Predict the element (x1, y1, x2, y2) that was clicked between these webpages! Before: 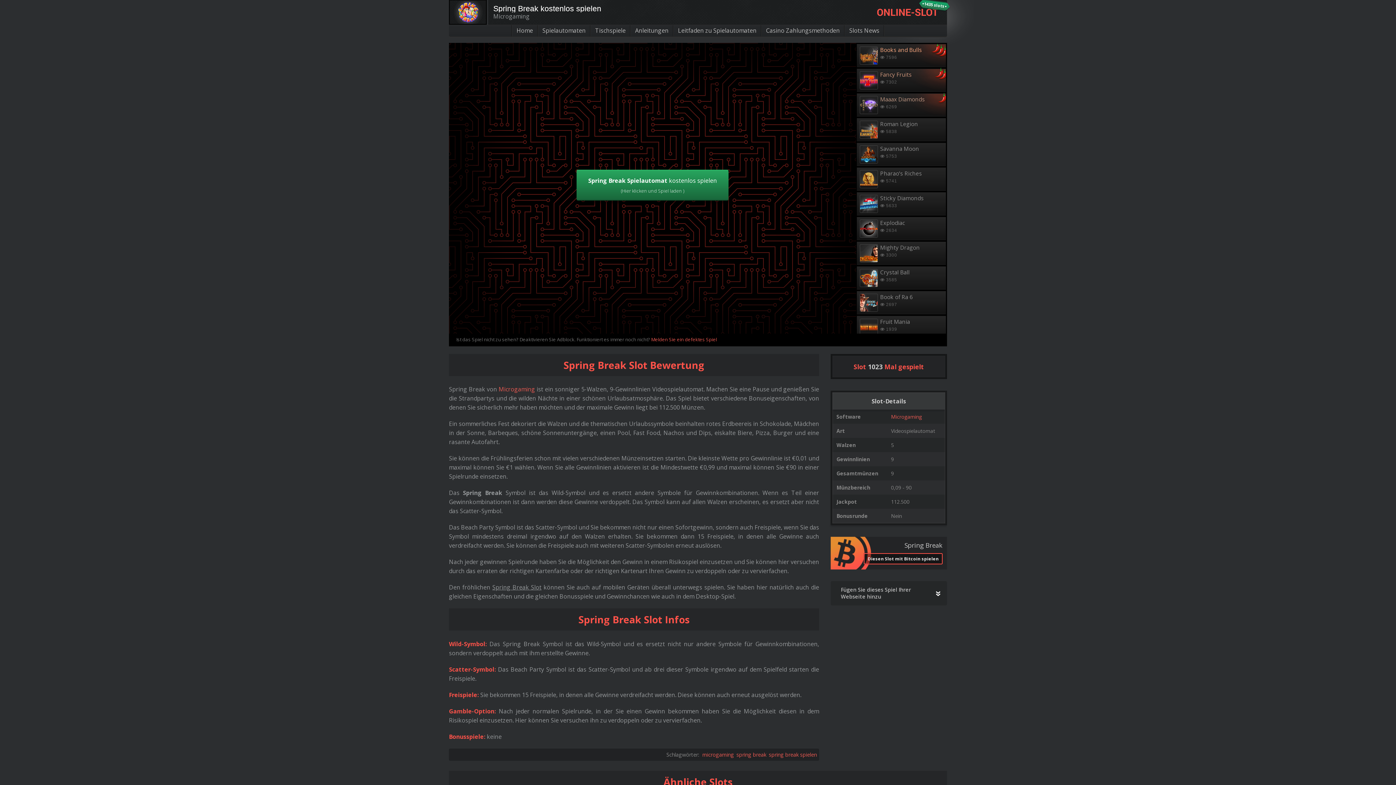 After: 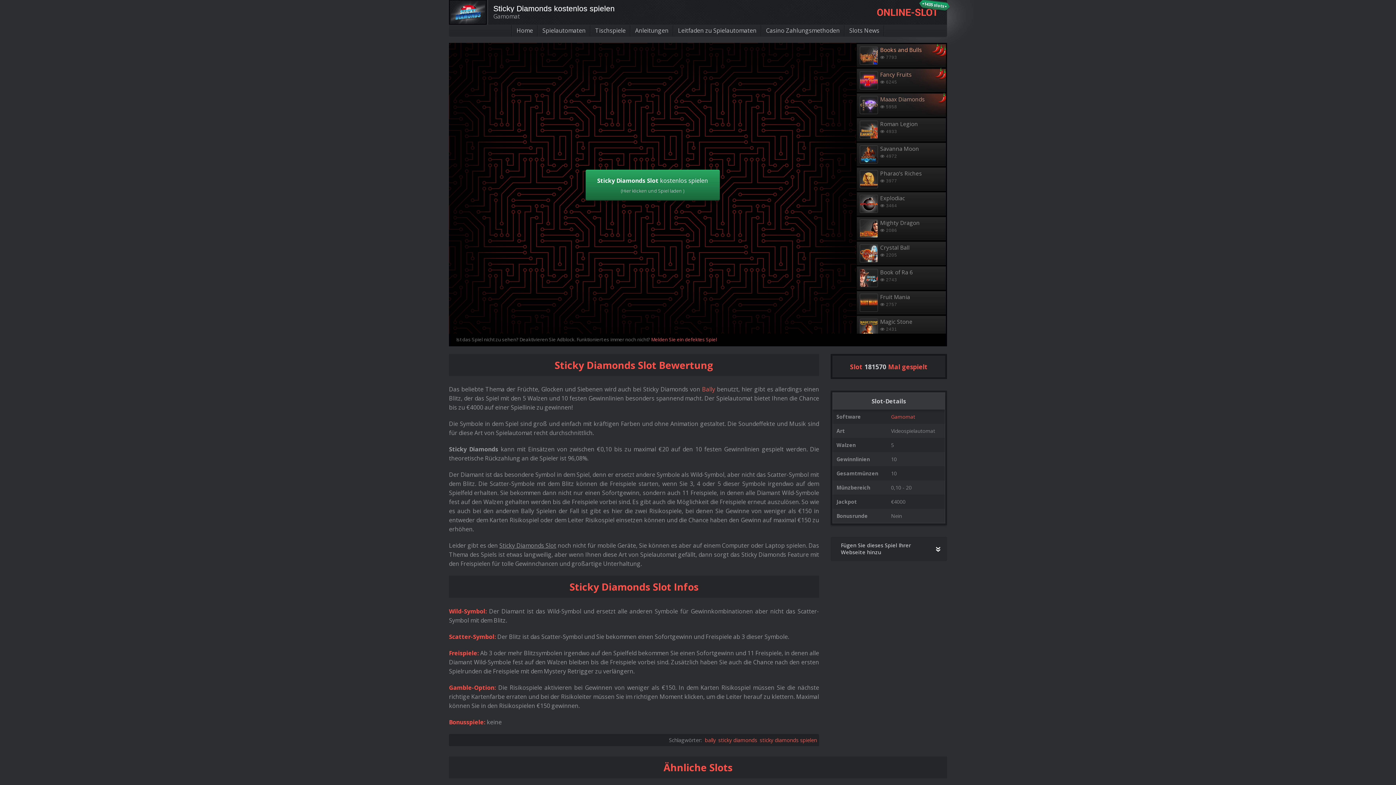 Action: label: Sticky Diamonds
 5633 bbox: (857, 192, 946, 215)